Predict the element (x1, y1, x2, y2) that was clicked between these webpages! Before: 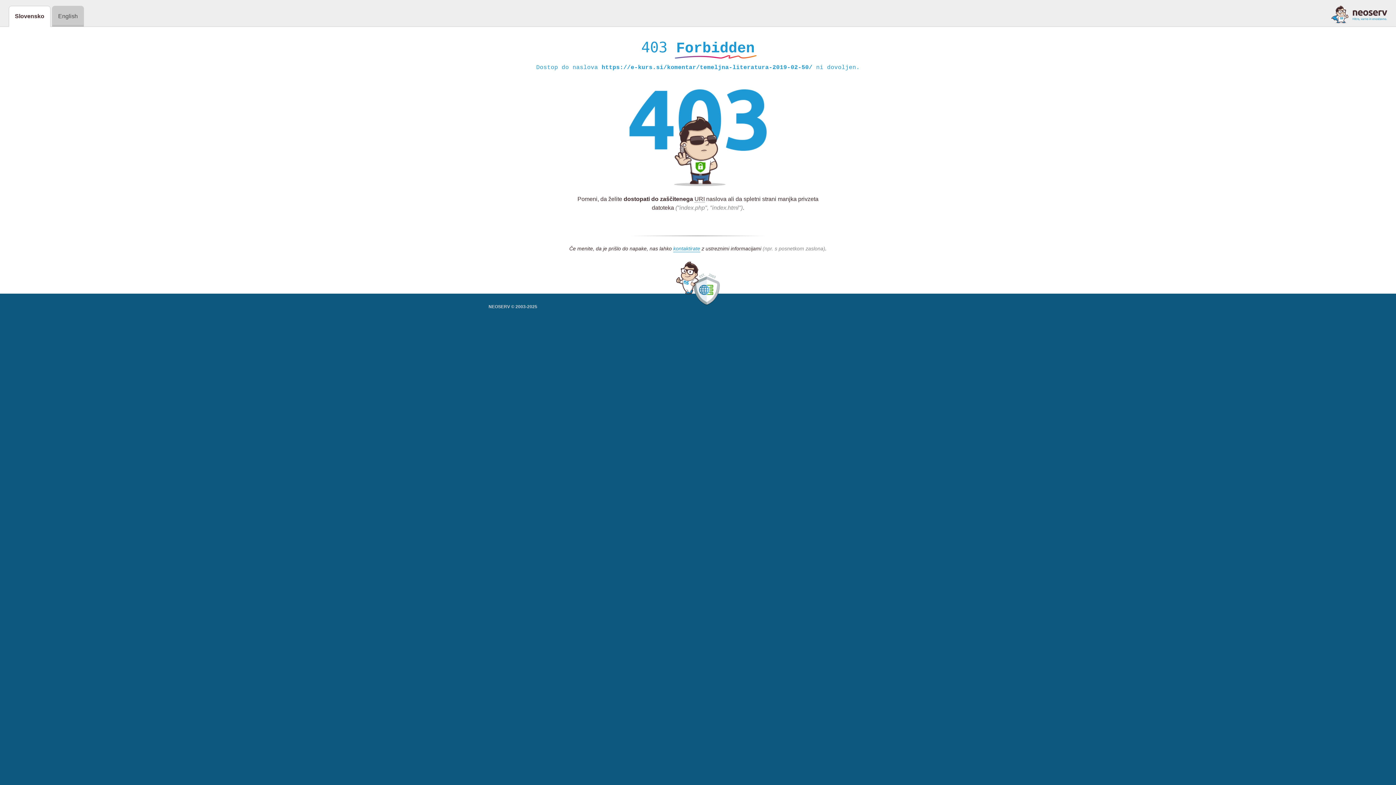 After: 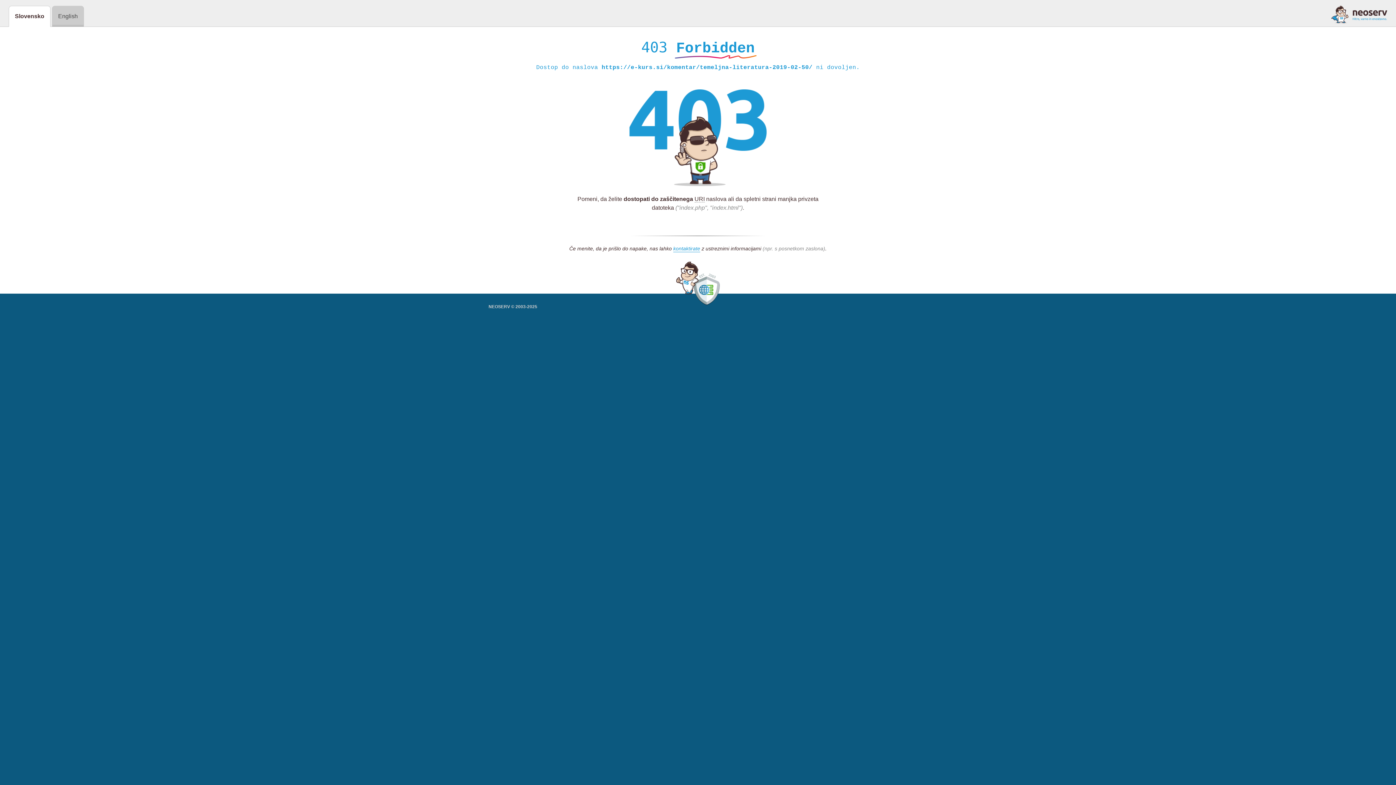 Action: bbox: (1331, 5, 1387, 23)